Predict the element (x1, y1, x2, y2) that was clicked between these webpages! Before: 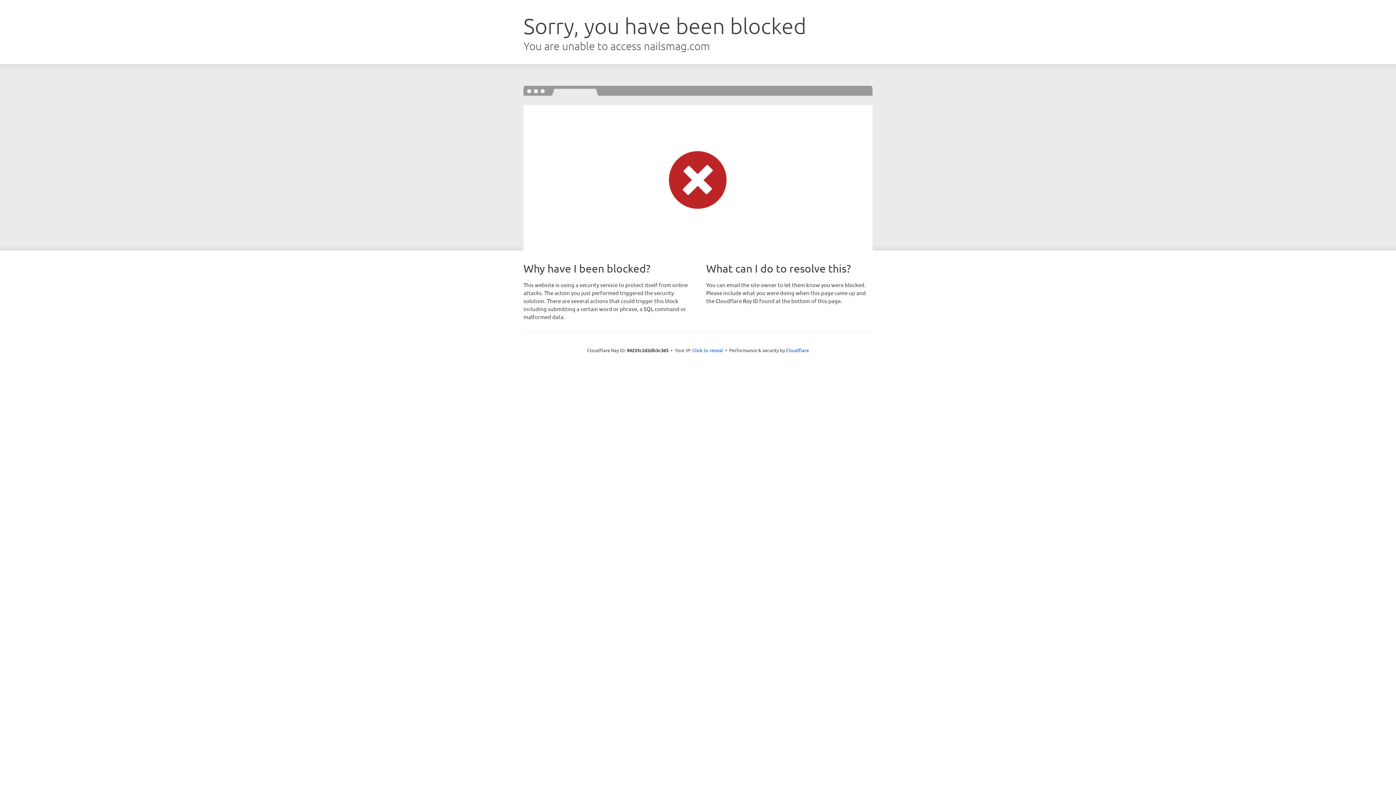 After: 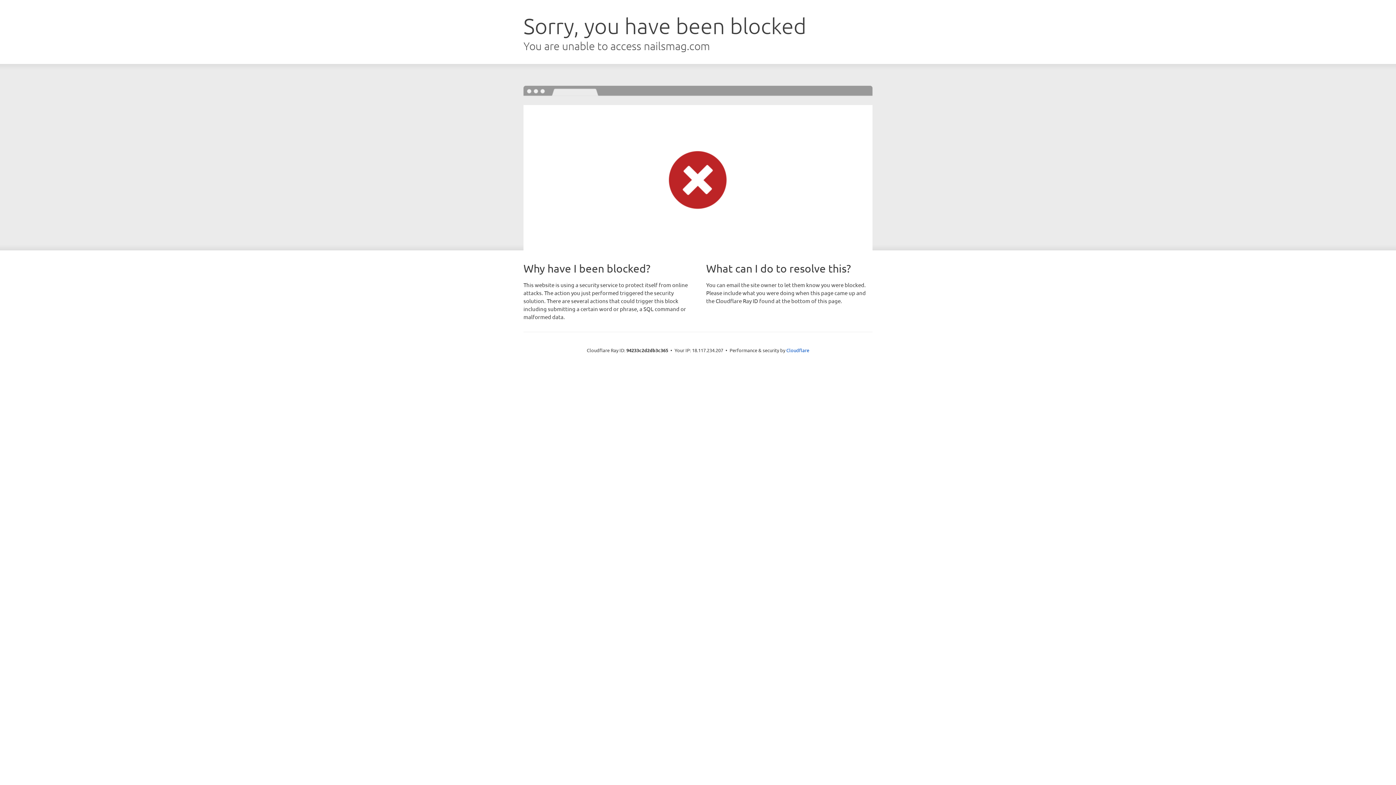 Action: bbox: (692, 346, 723, 353) label: Click to reveal